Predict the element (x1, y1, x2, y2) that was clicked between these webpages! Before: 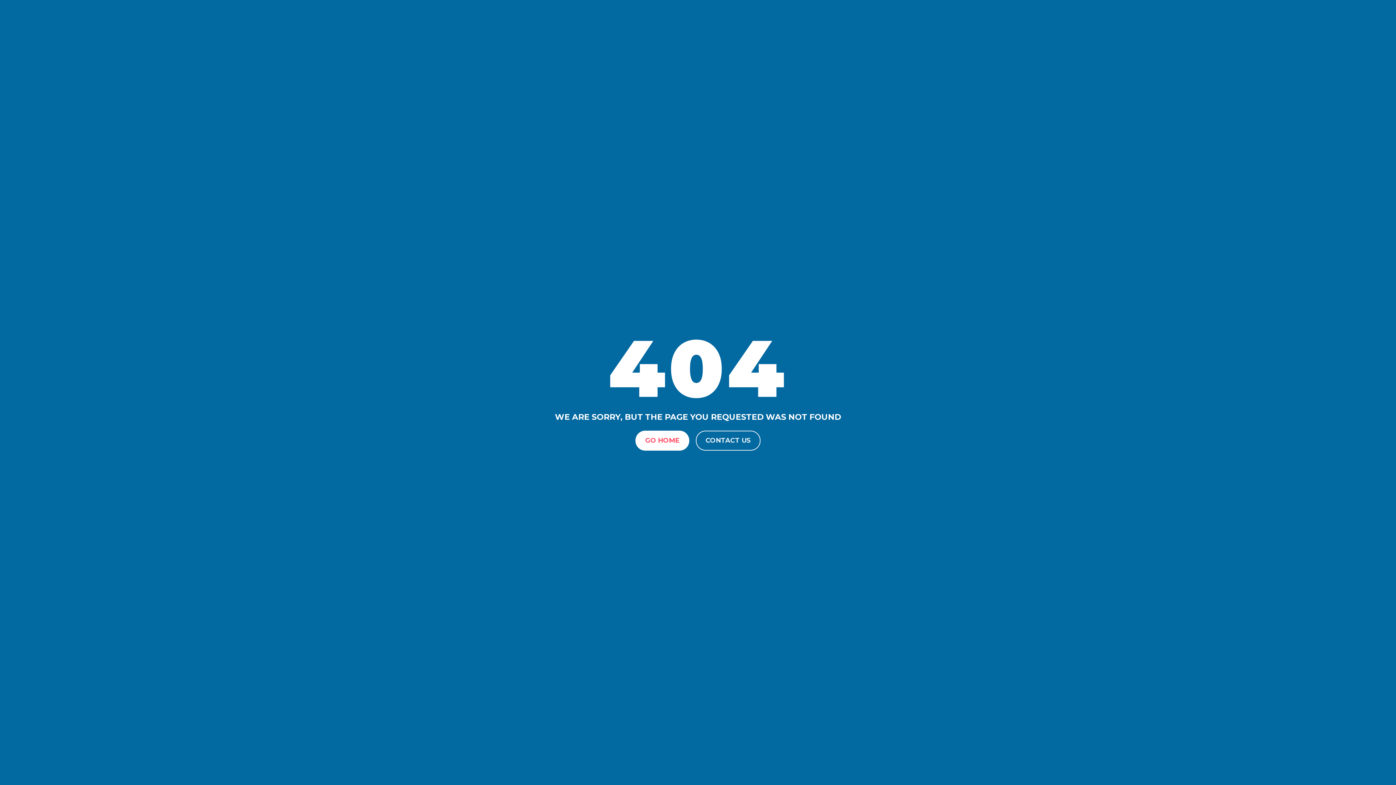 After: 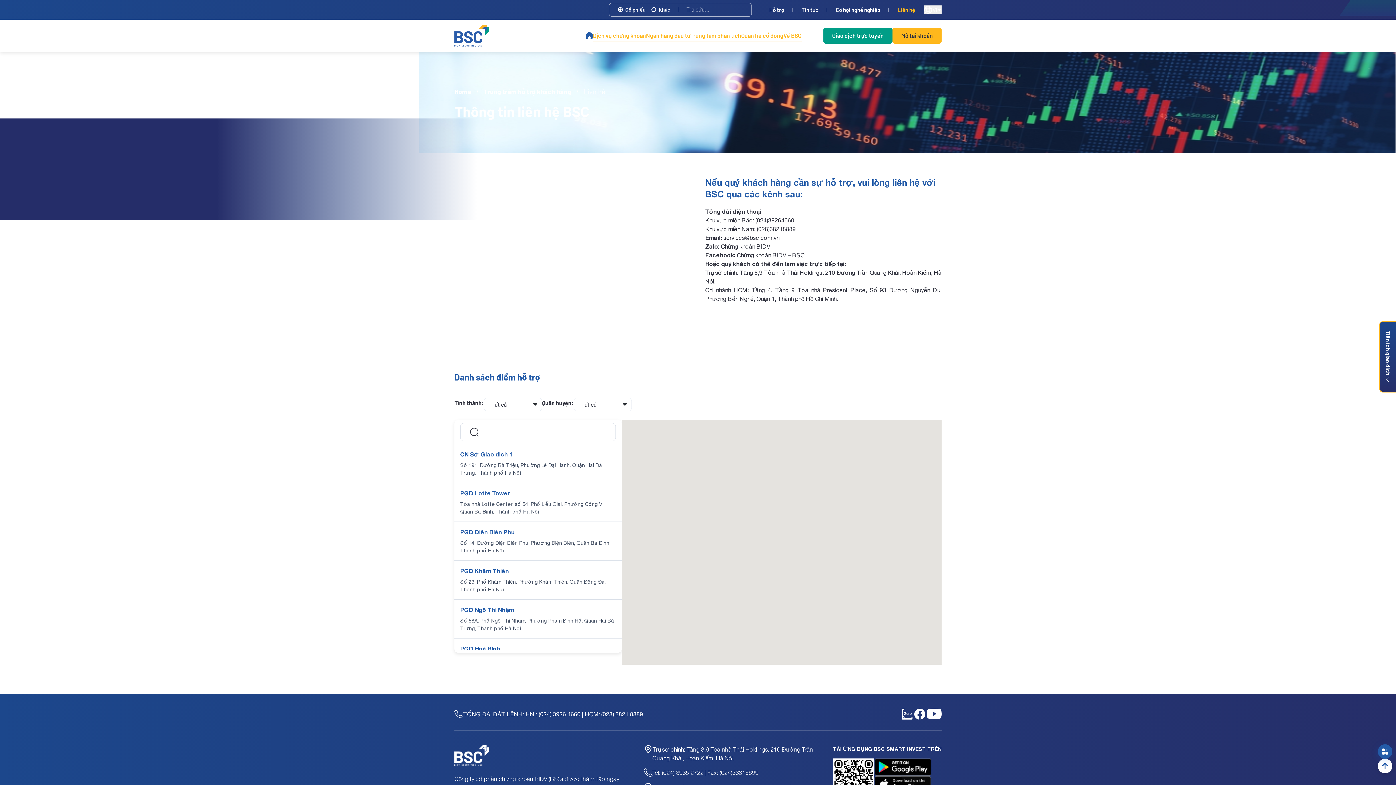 Action: bbox: (696, 430, 760, 450) label: CONTACT US